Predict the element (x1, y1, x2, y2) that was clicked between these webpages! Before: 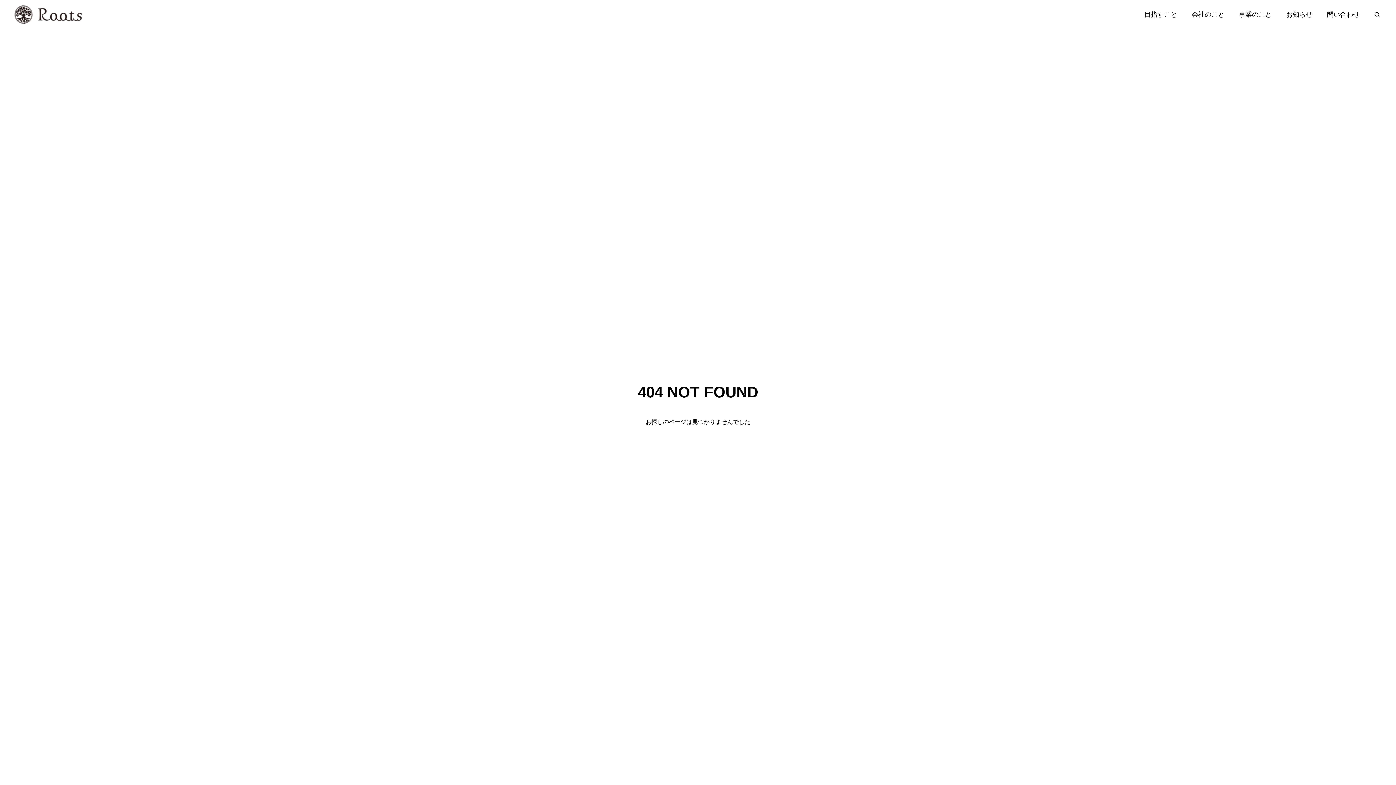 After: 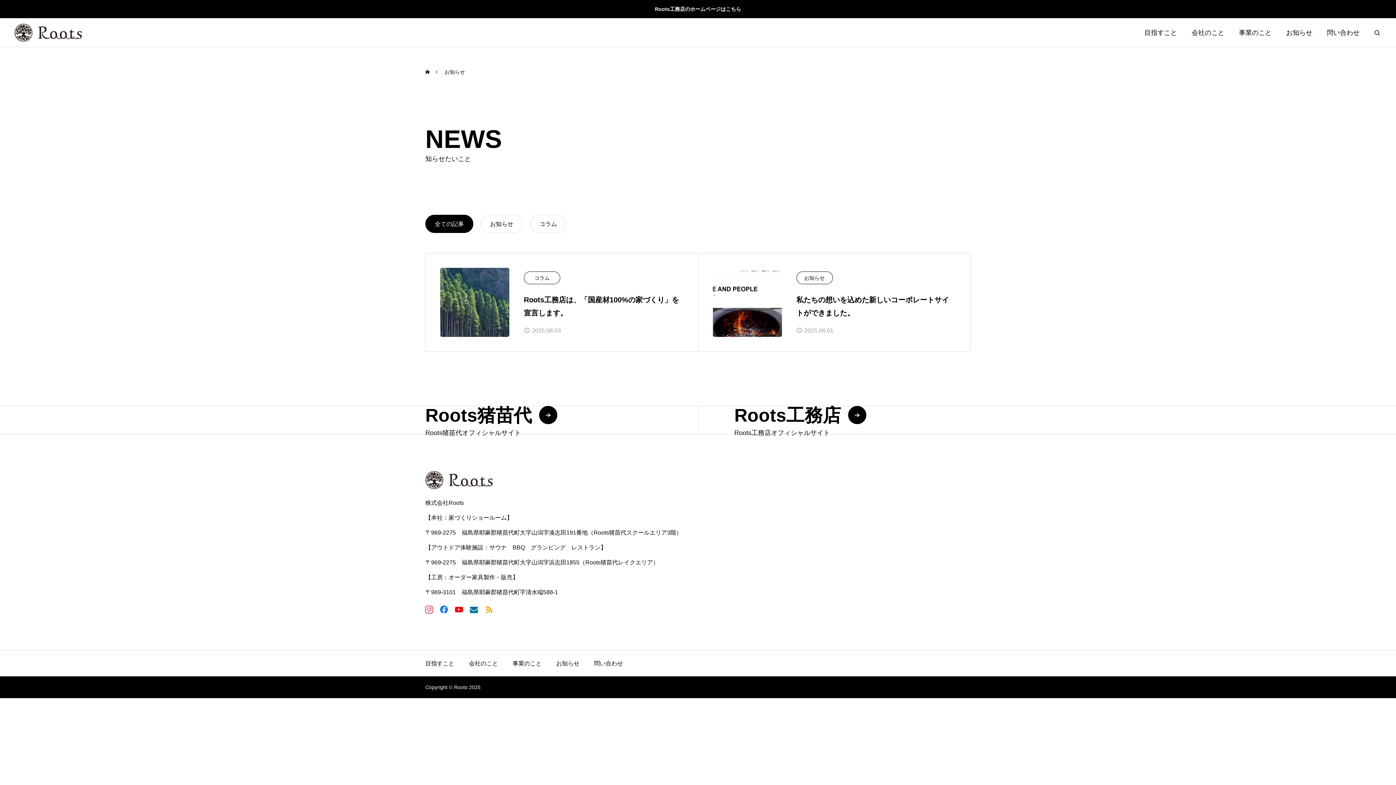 Action: label: お知らせ bbox: (1279, 0, 1320, 29)